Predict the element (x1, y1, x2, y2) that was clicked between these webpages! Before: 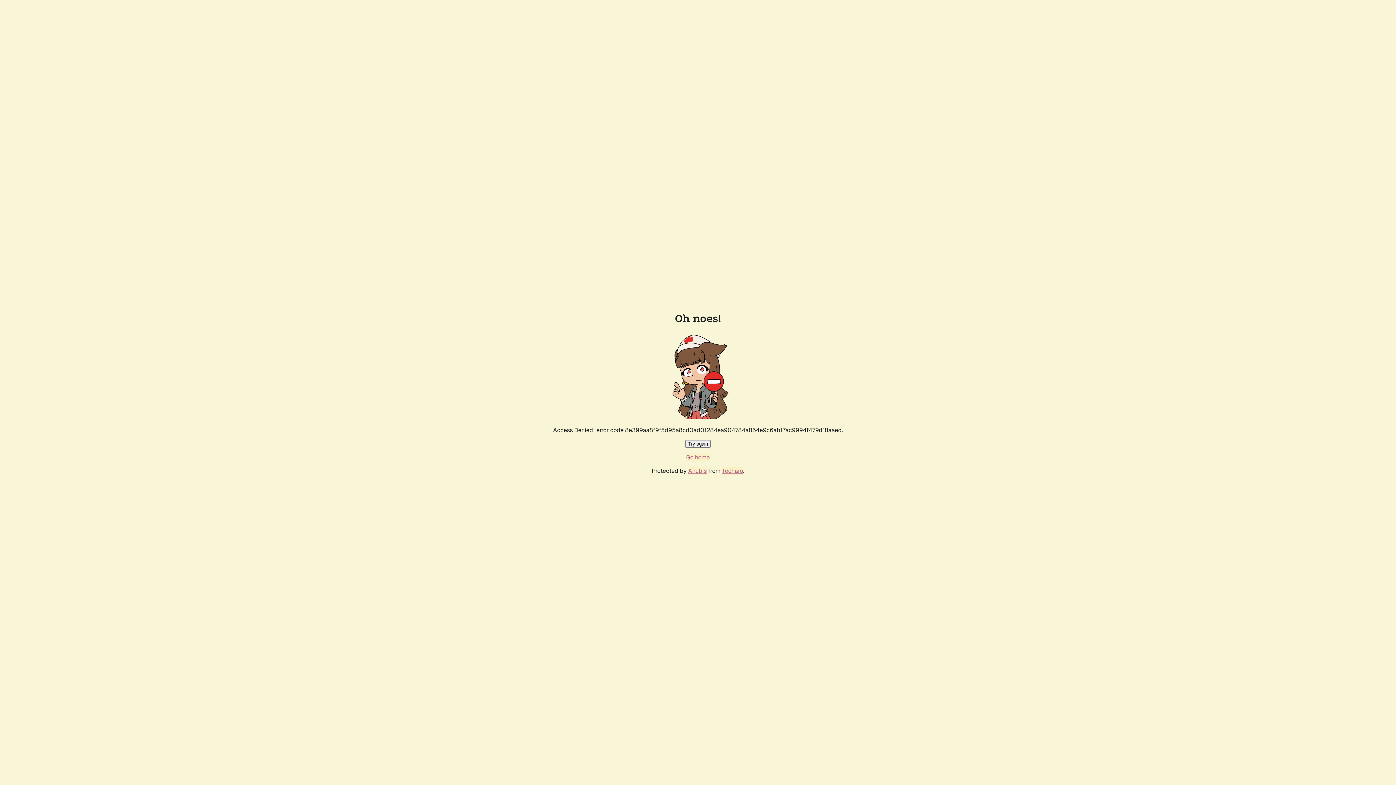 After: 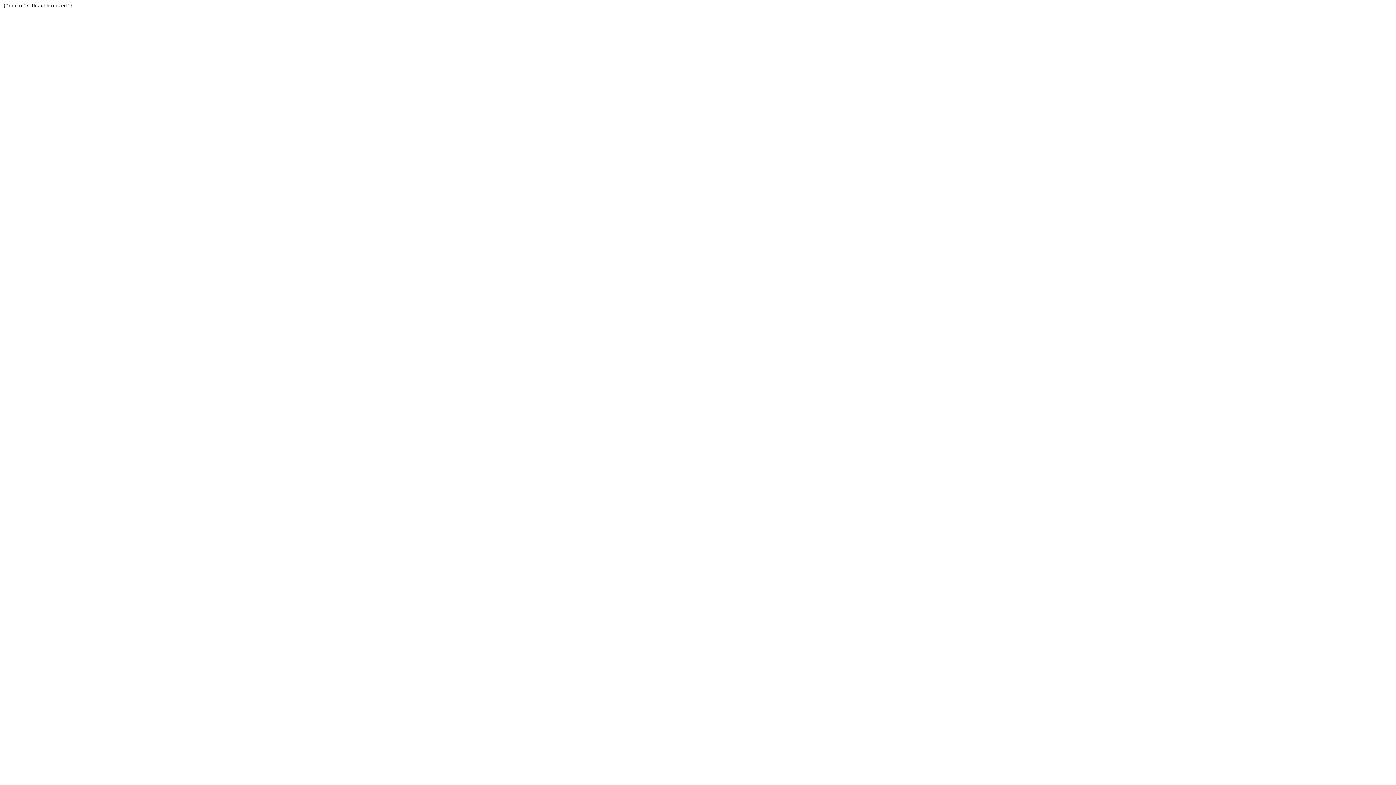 Action: label: Techaro bbox: (722, 467, 743, 474)